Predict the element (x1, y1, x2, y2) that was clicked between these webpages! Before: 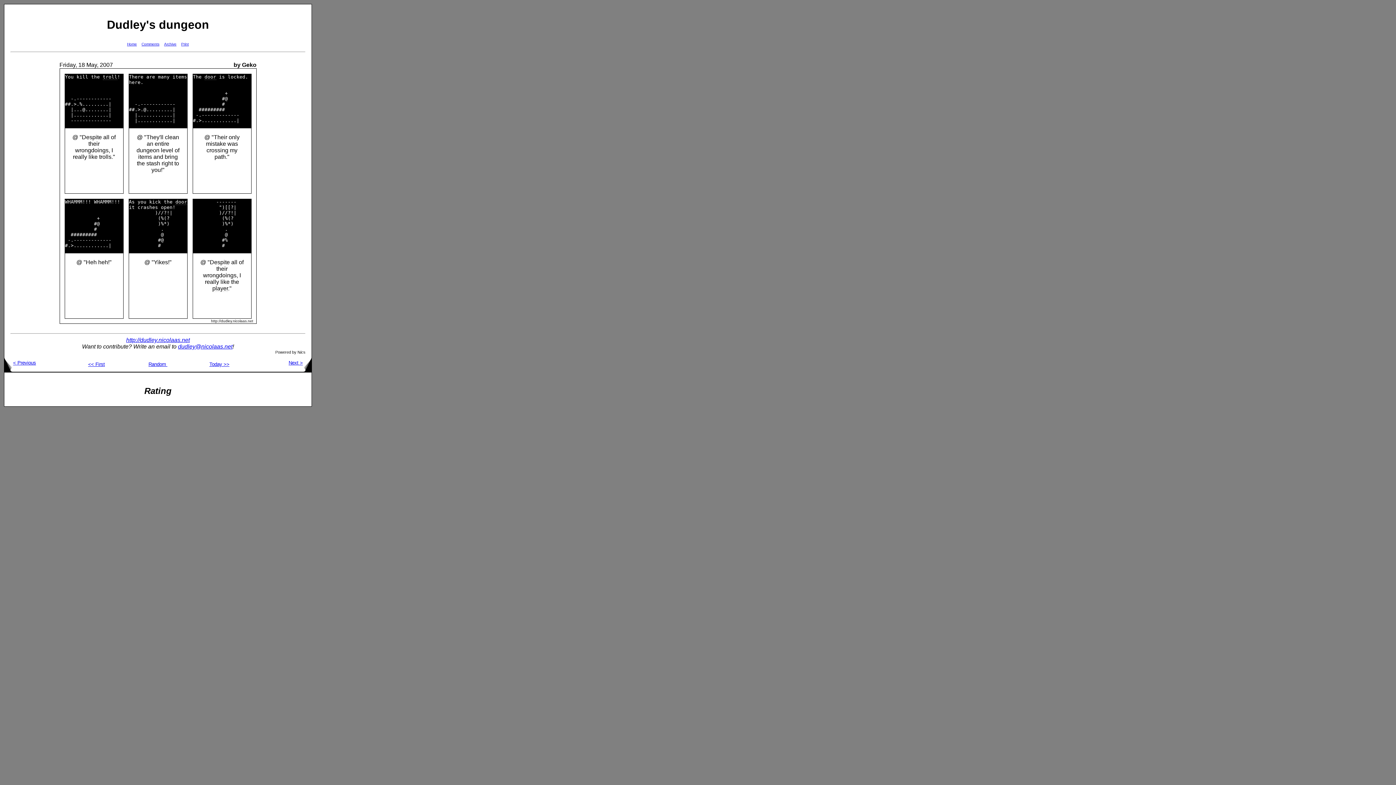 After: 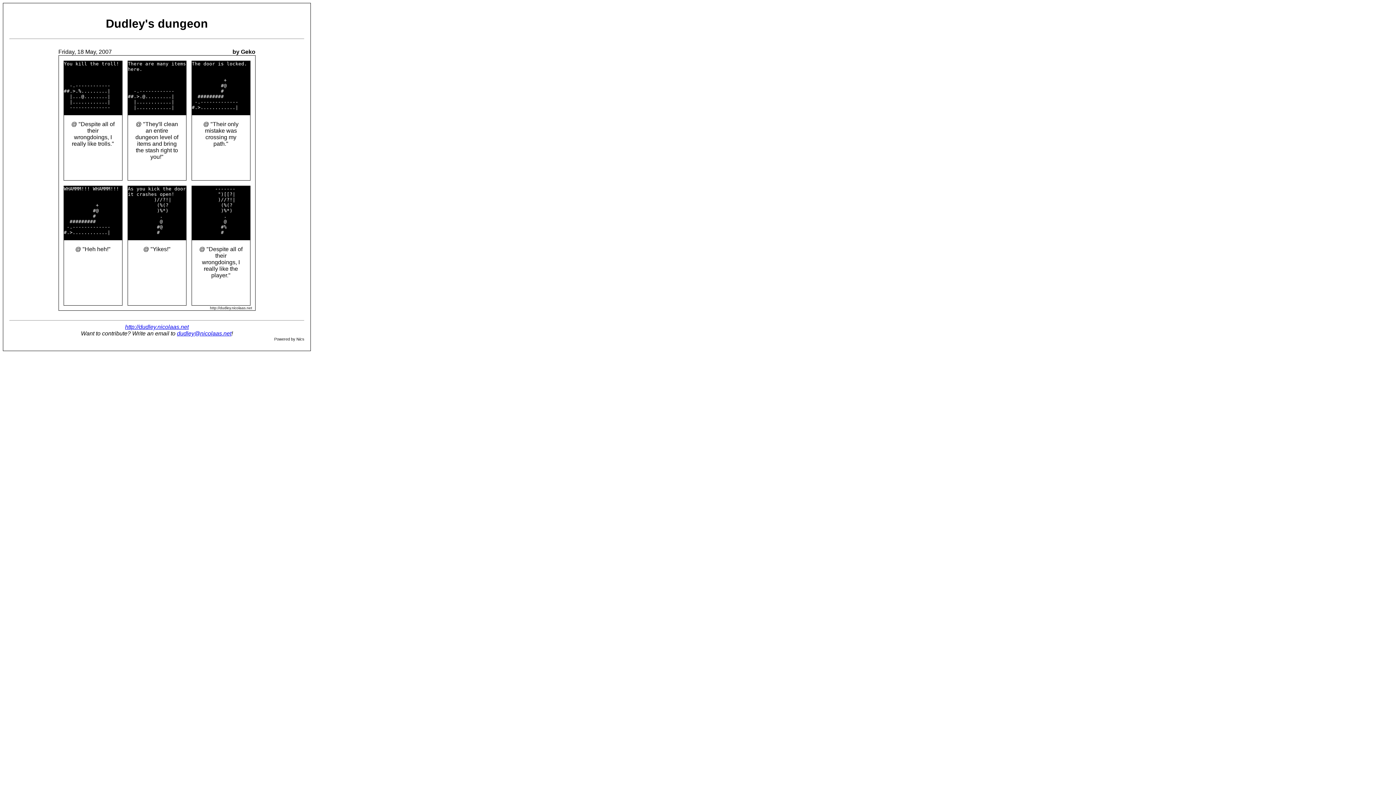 Action: label: Print bbox: (181, 42, 188, 46)